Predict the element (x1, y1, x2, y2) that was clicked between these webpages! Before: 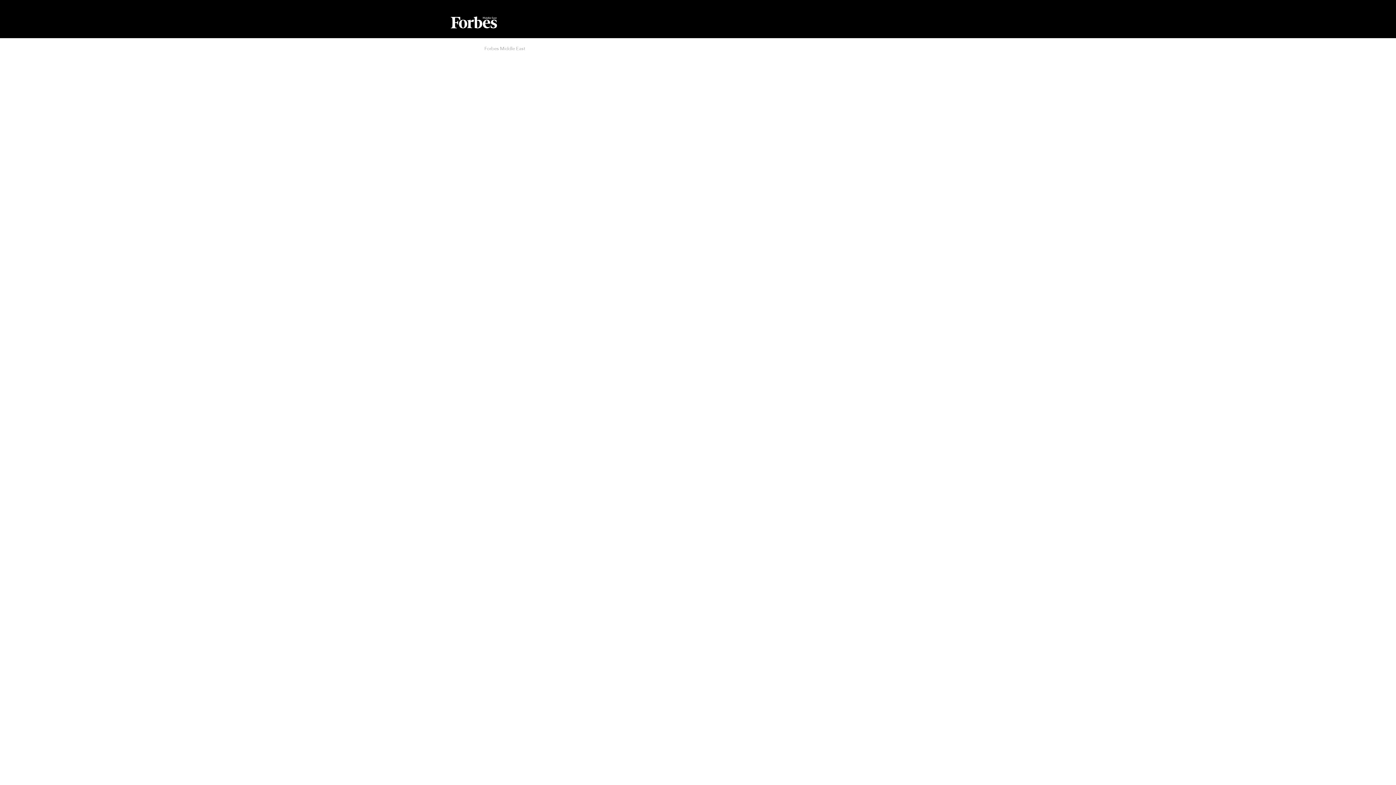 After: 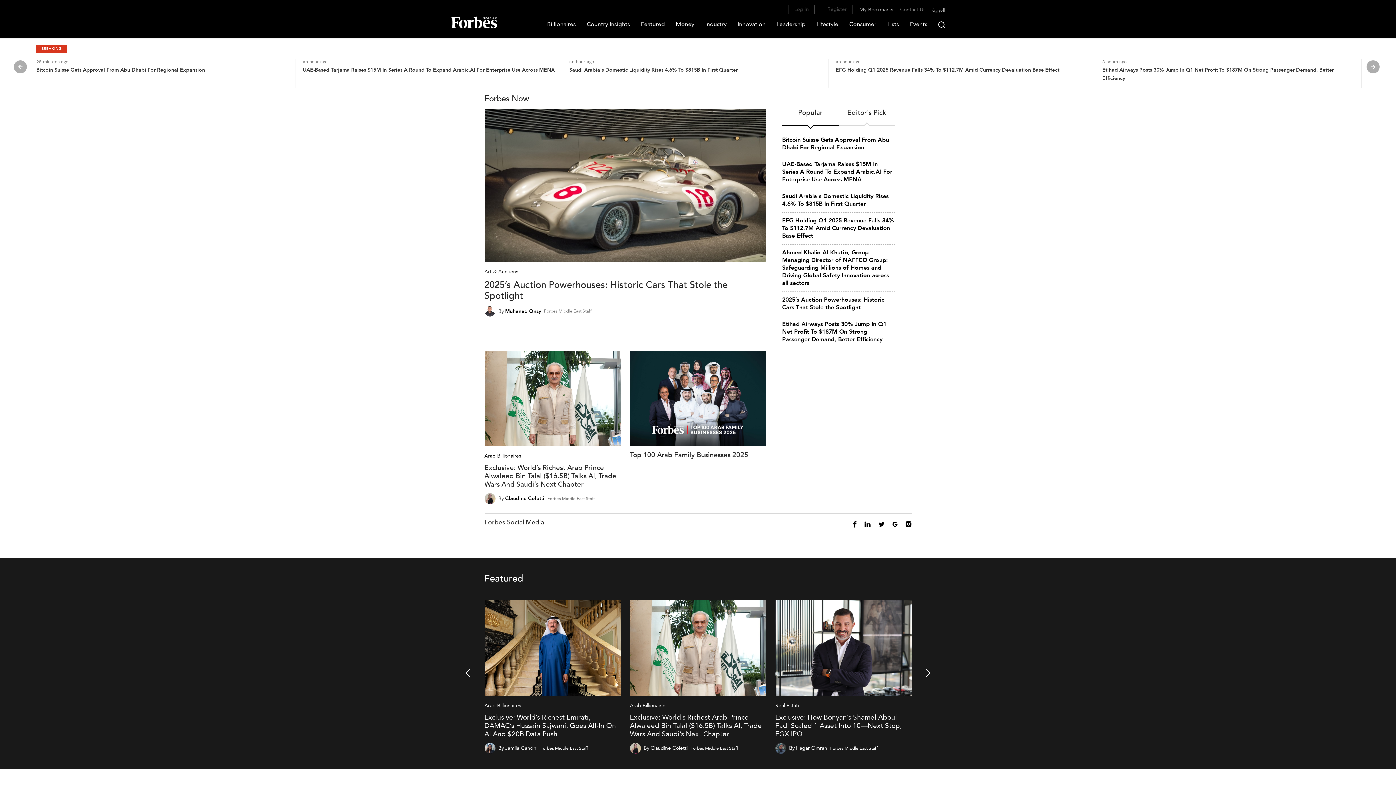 Action: bbox: (450, 16, 496, 38)